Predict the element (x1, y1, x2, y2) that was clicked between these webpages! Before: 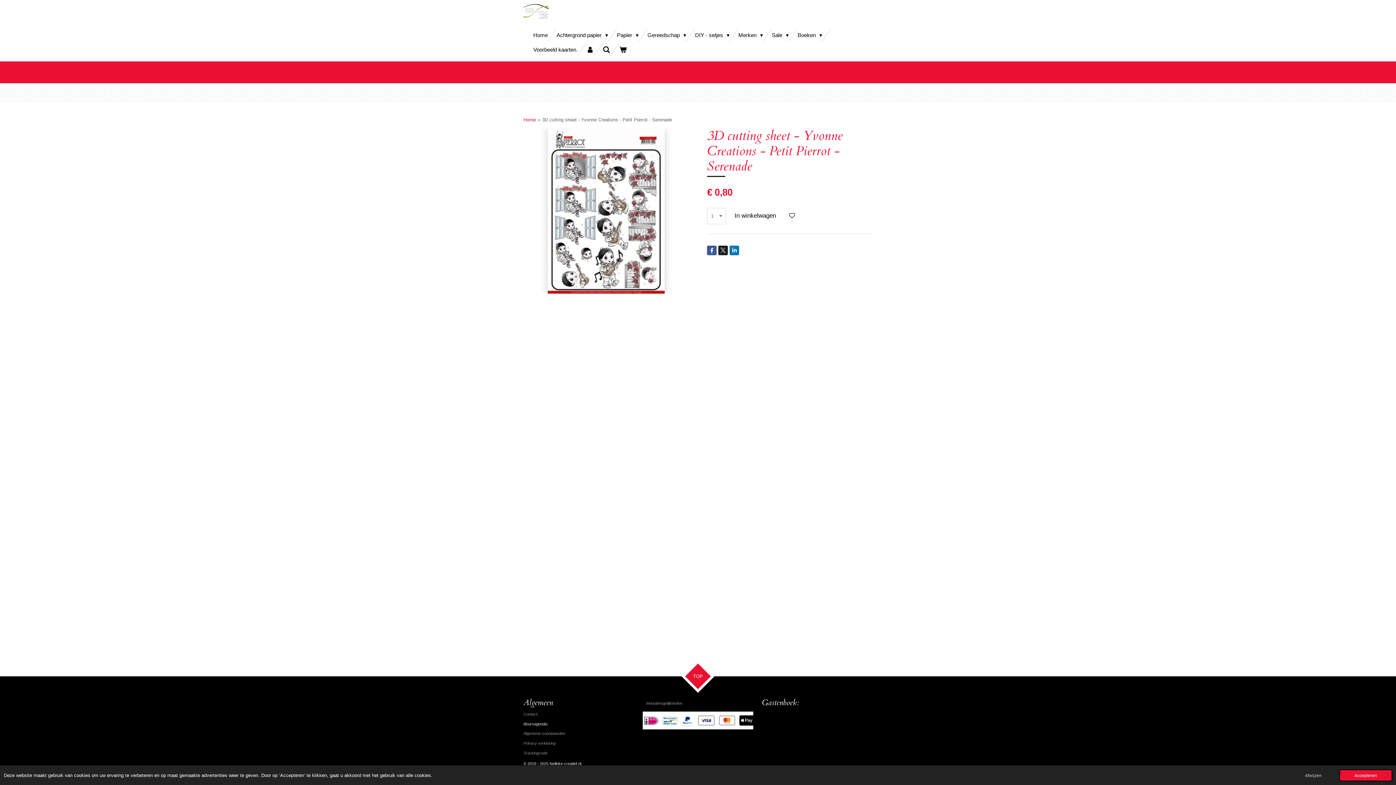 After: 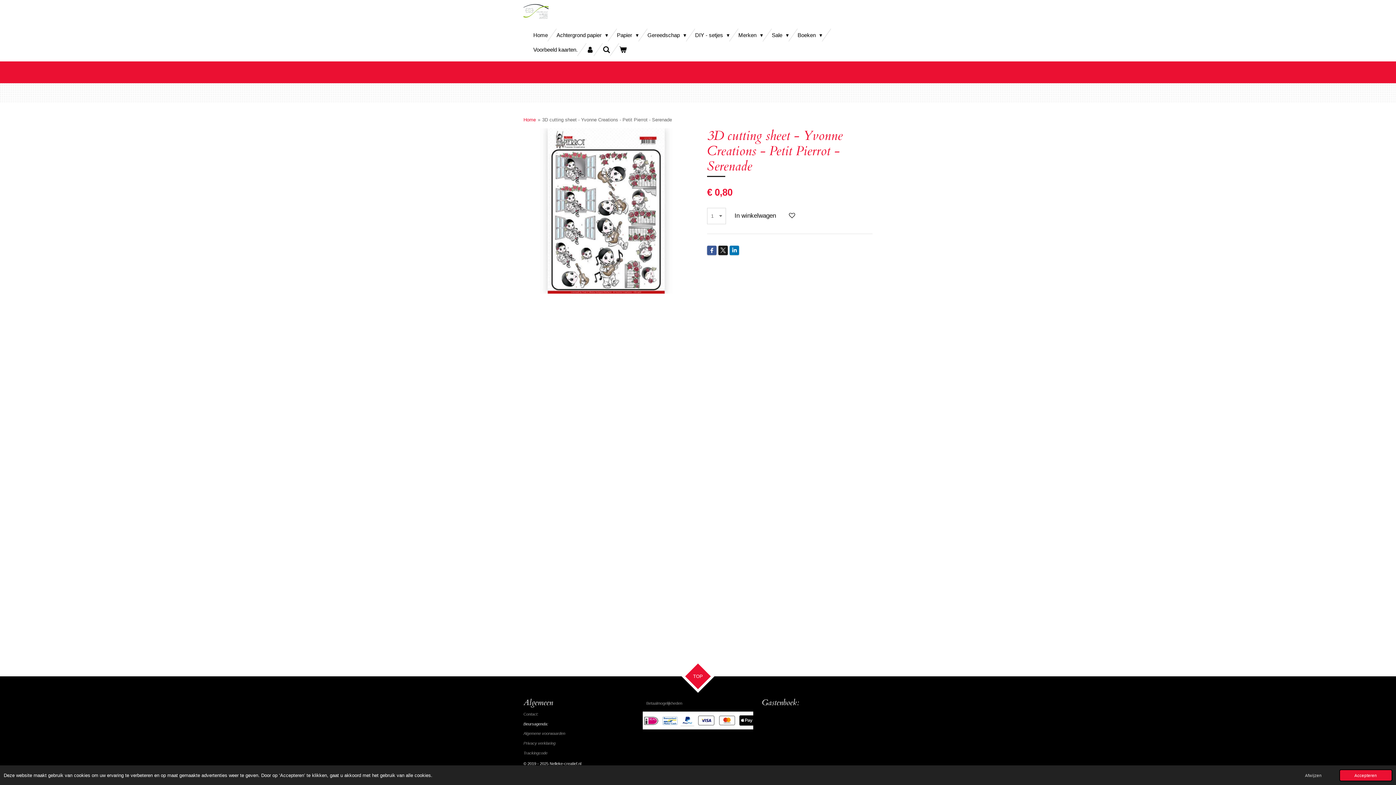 Action: bbox: (542, 116, 672, 122) label: 3D cutting sheet - Yvonne Creations - Petit Pierrot - Serenade